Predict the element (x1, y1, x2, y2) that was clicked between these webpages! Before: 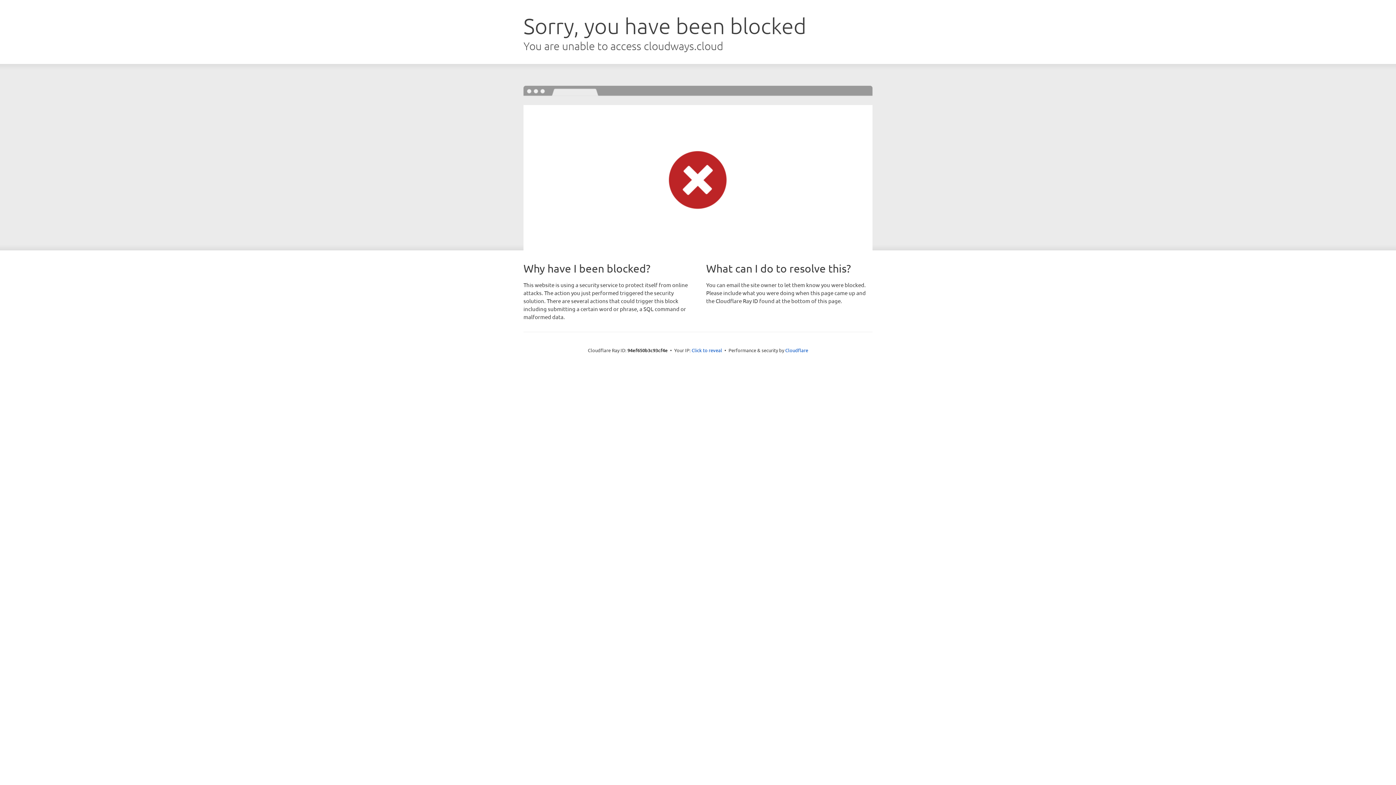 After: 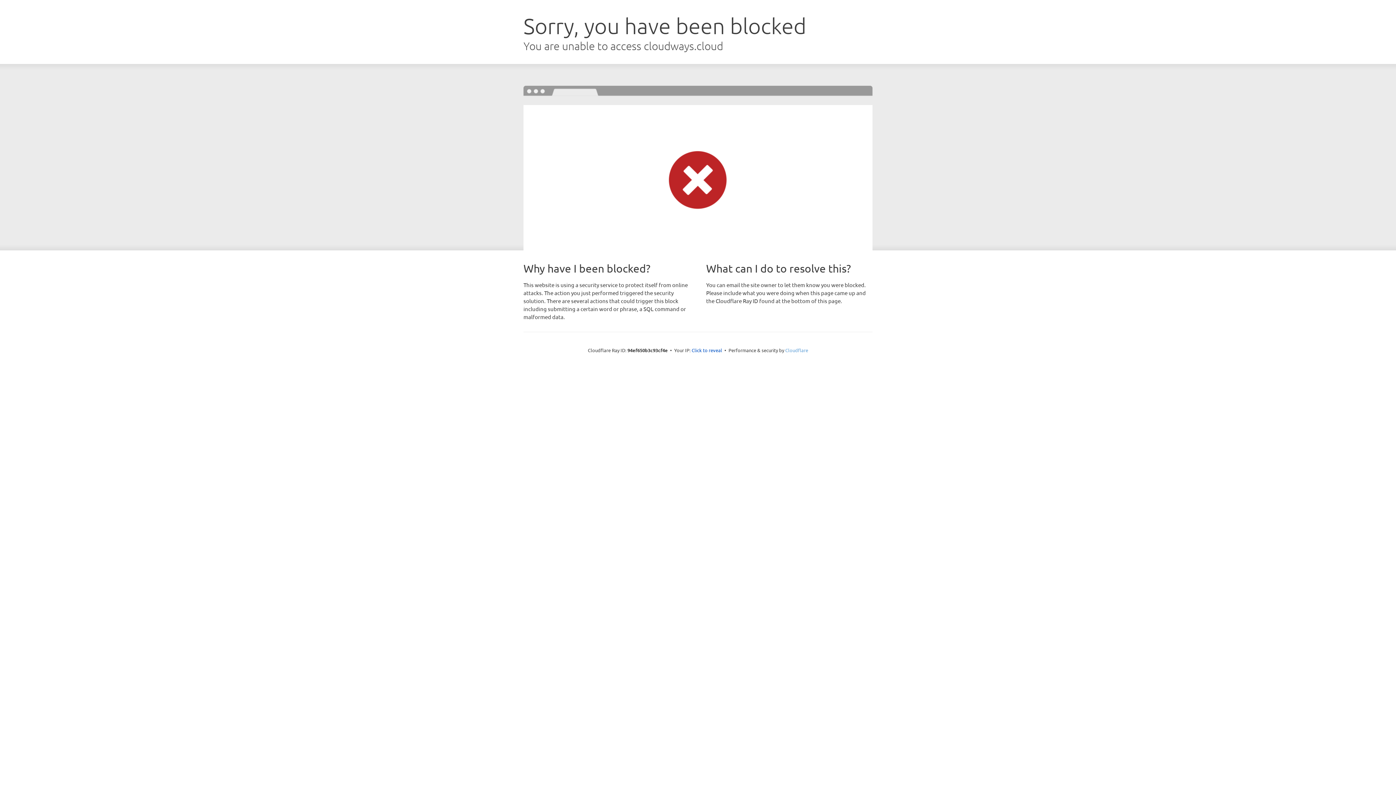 Action: label: Cloudflare bbox: (785, 347, 808, 353)